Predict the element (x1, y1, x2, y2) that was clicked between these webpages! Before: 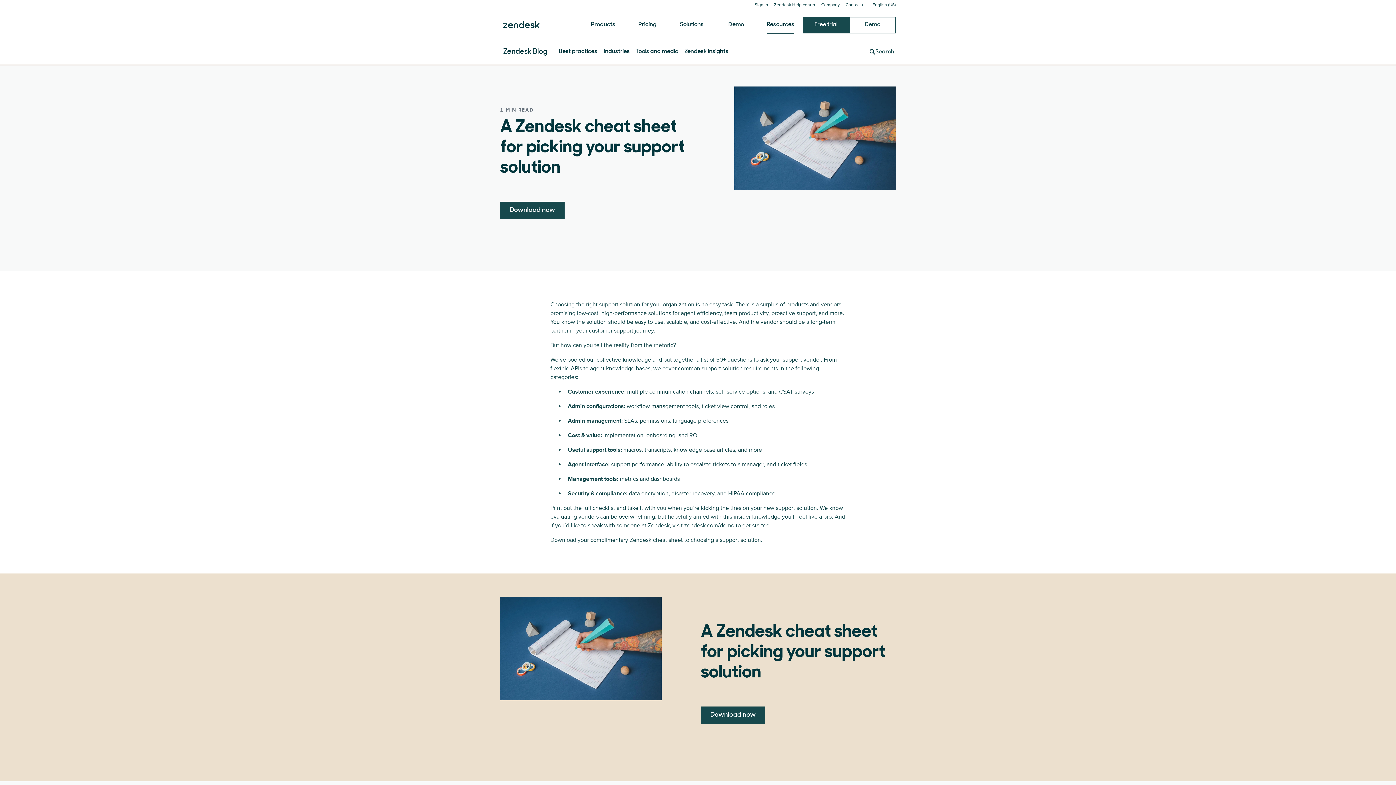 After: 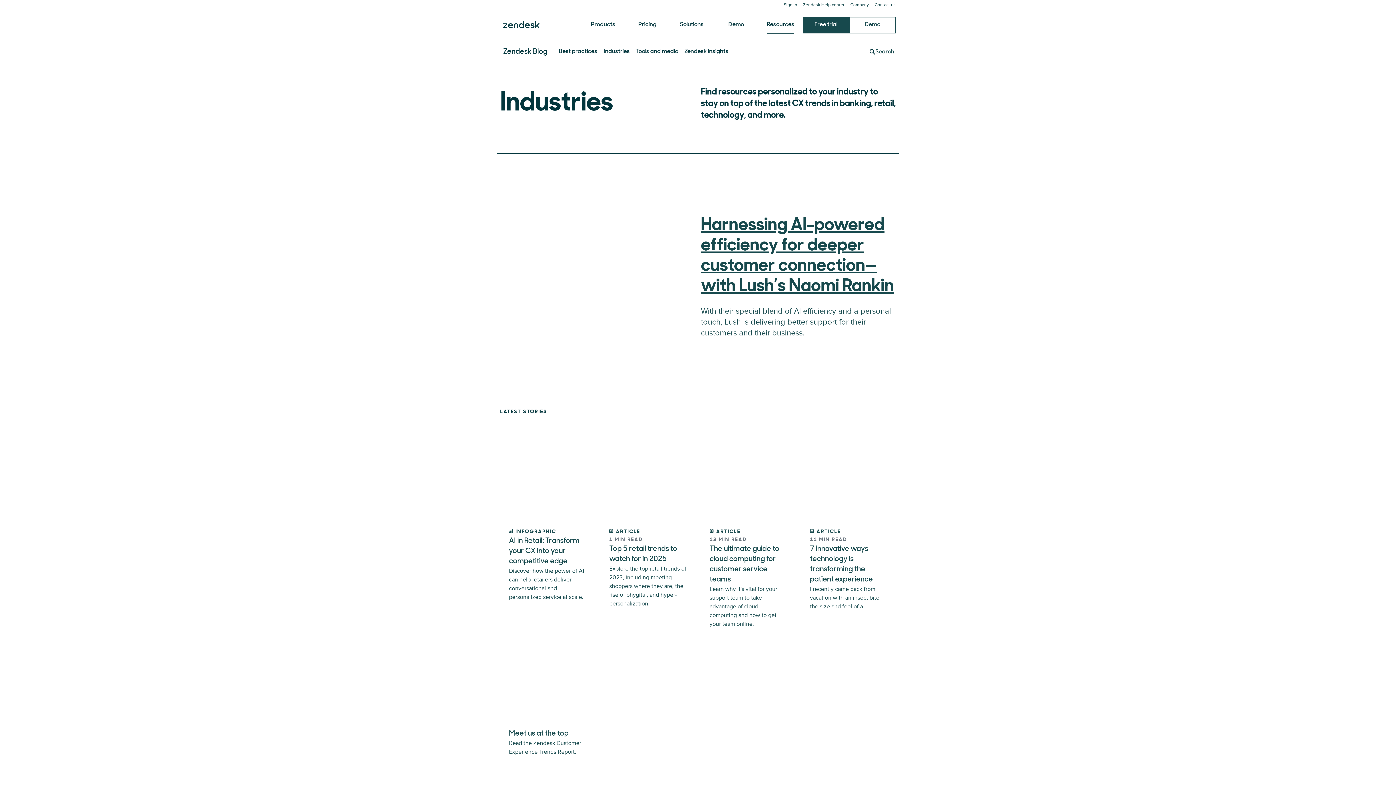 Action: label: Industries bbox: (603, 42, 629, 61)